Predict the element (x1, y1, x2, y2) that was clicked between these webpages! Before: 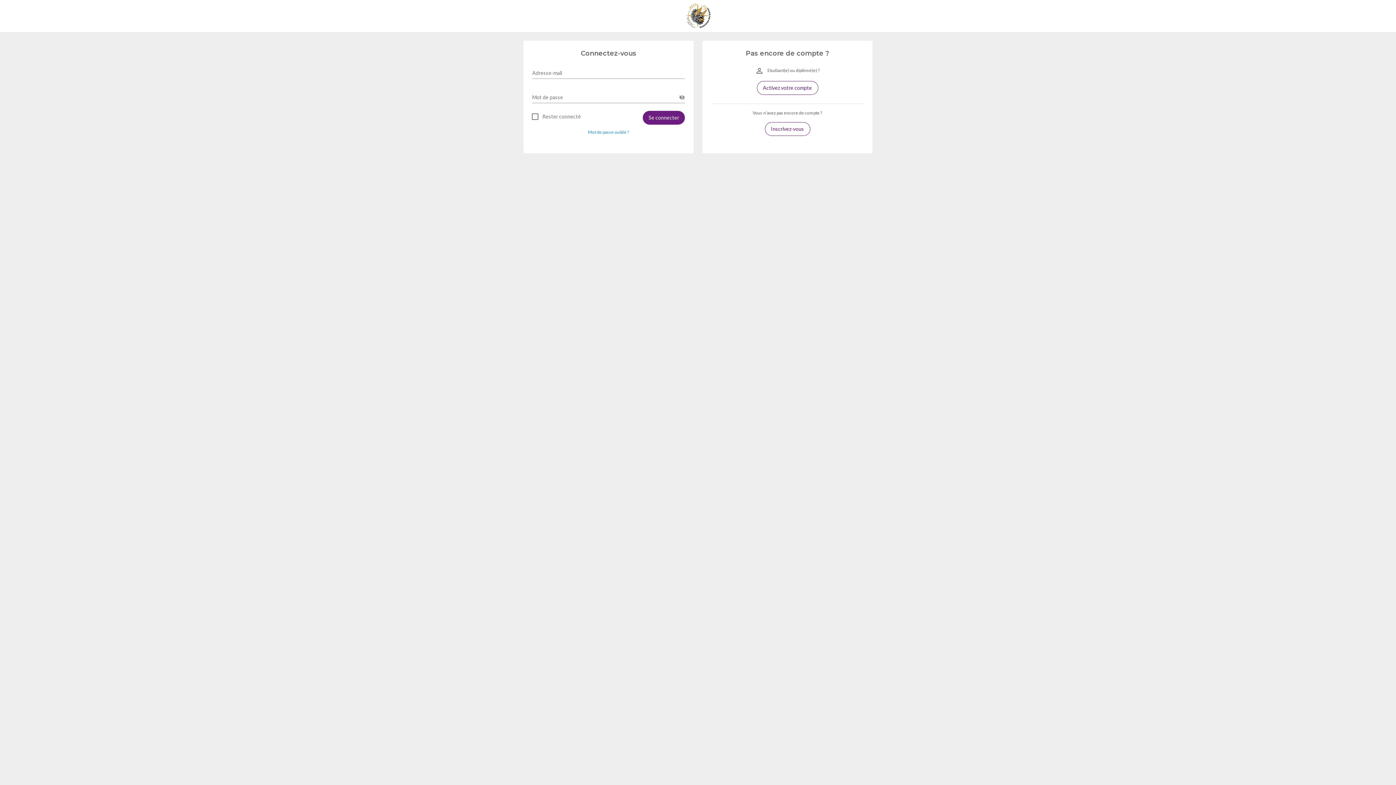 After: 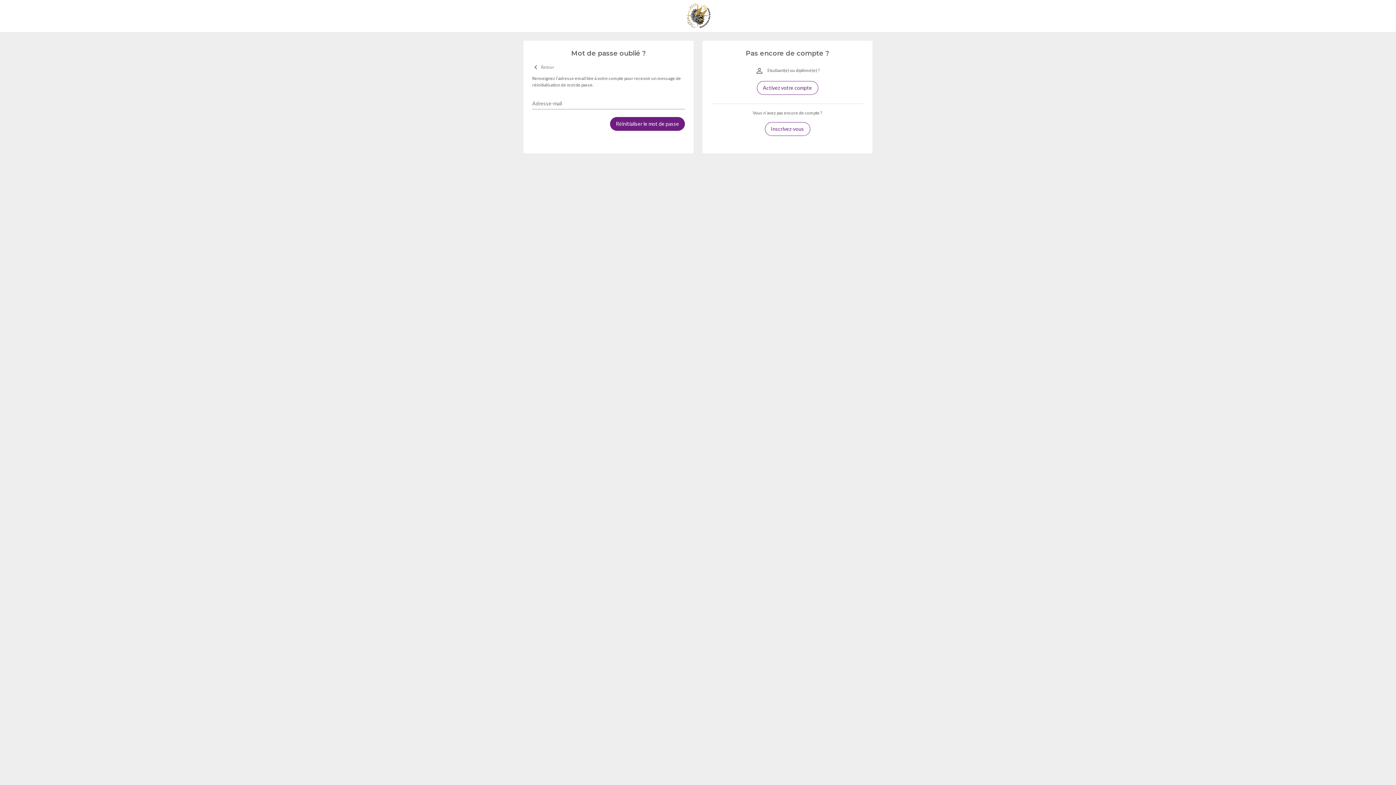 Action: label: Mot de passe oublié ? bbox: (588, 129, 629, 134)